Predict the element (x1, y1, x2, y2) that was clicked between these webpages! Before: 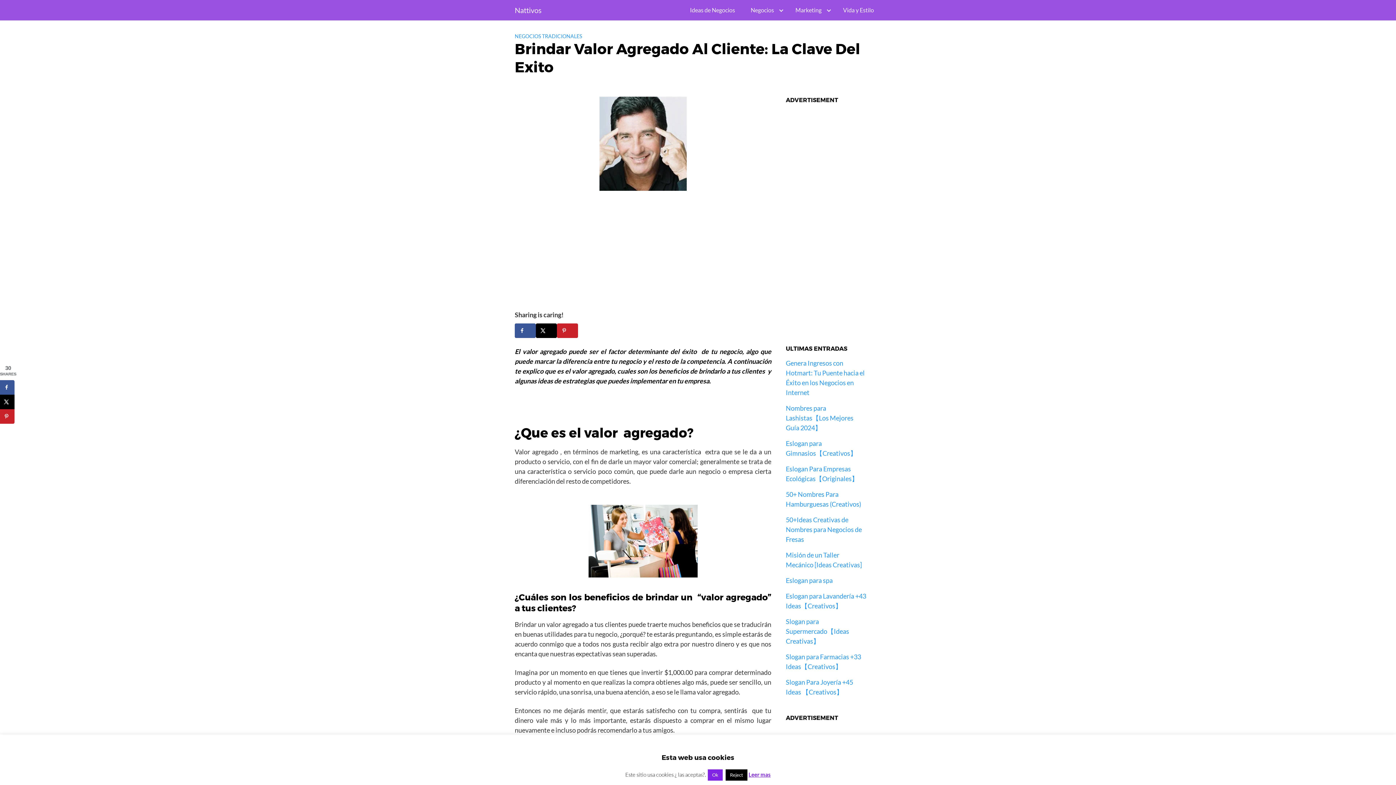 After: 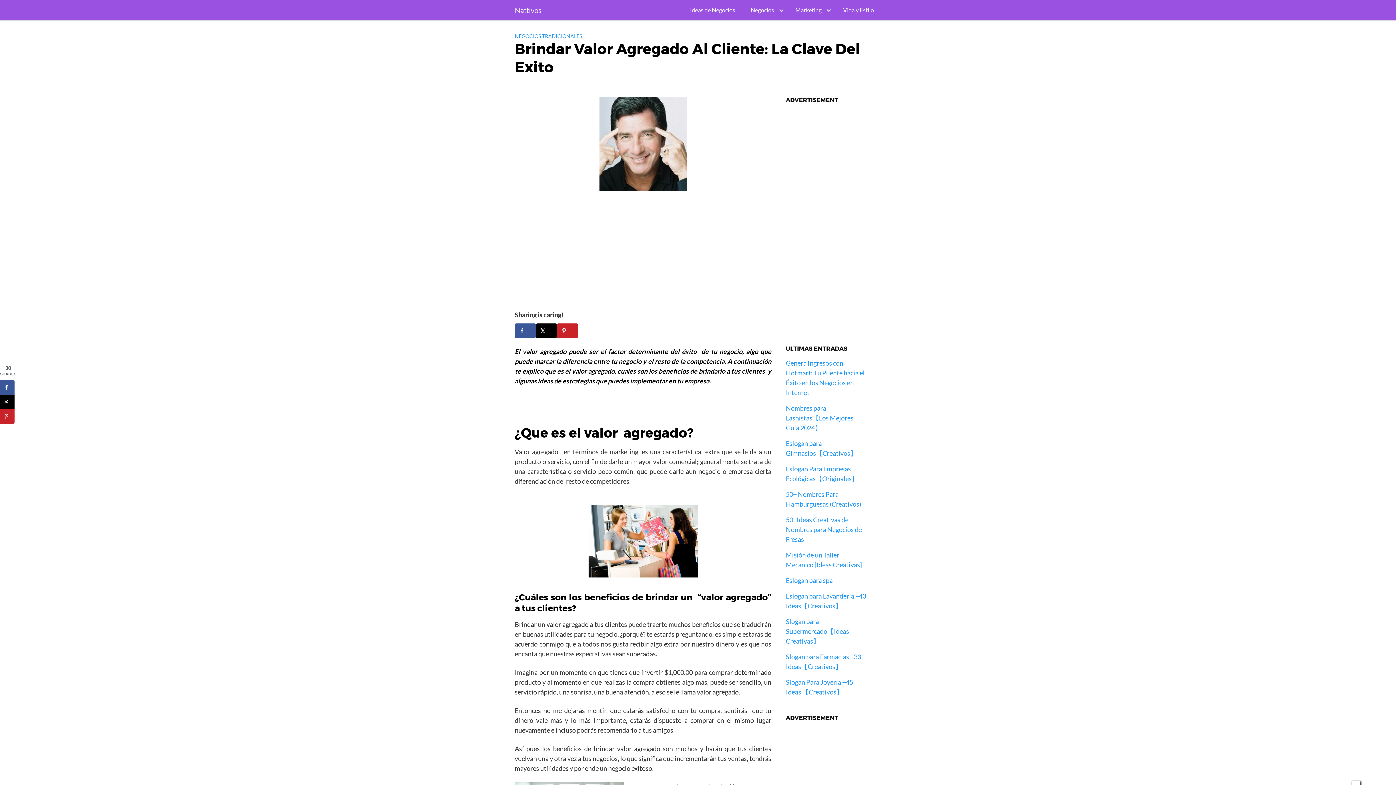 Action: label: Reject bbox: (725, 769, 747, 781)